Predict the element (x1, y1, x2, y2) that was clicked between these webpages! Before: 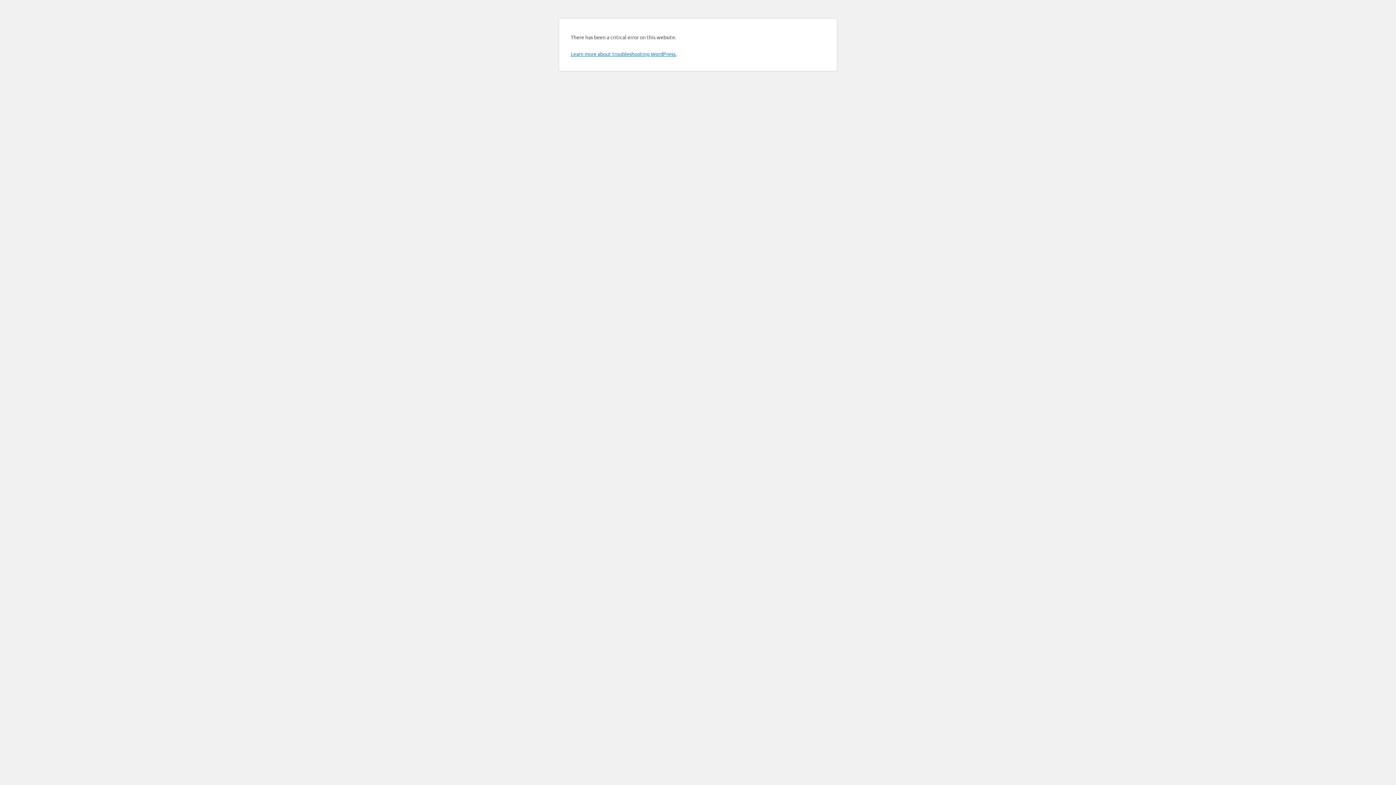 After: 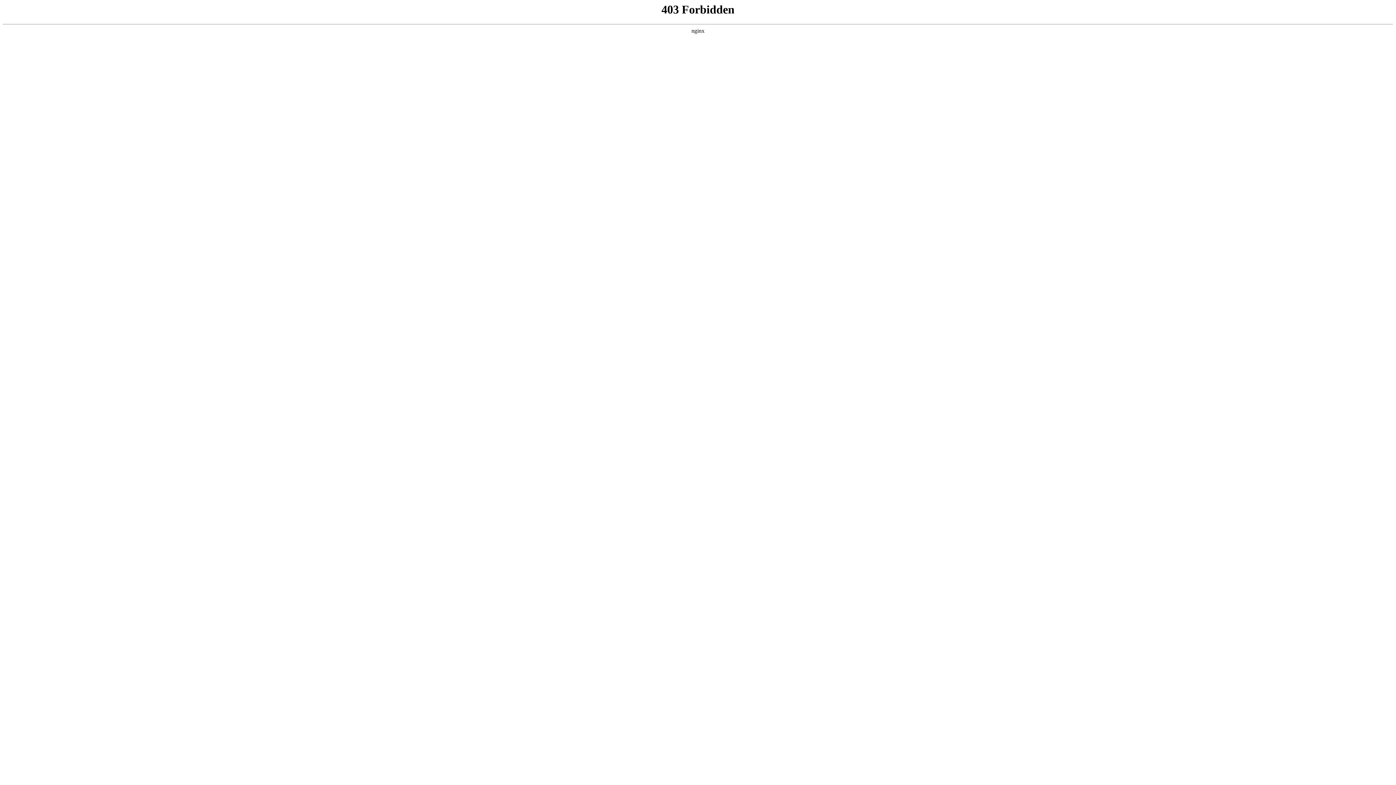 Action: label: Learn more about troubleshooting WordPress. bbox: (570, 50, 676, 57)